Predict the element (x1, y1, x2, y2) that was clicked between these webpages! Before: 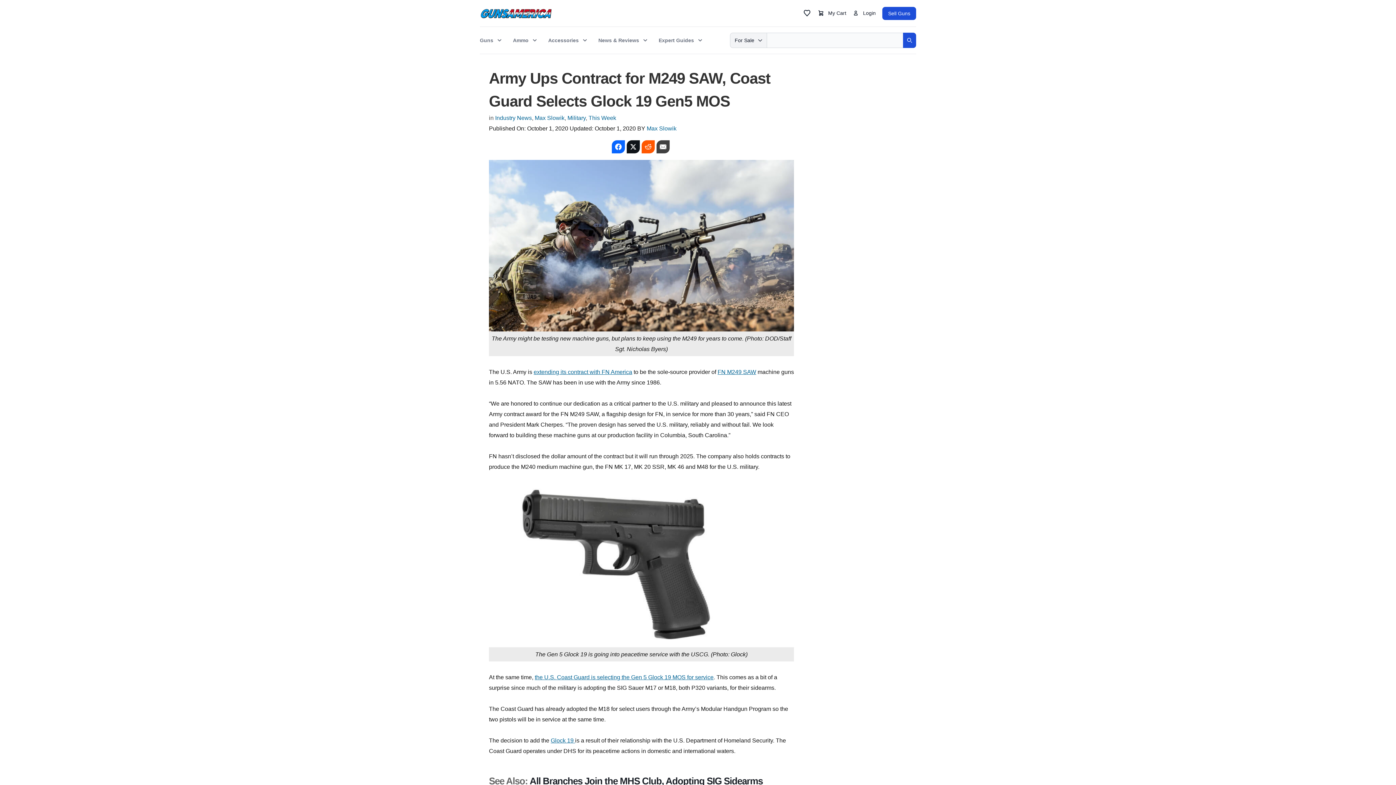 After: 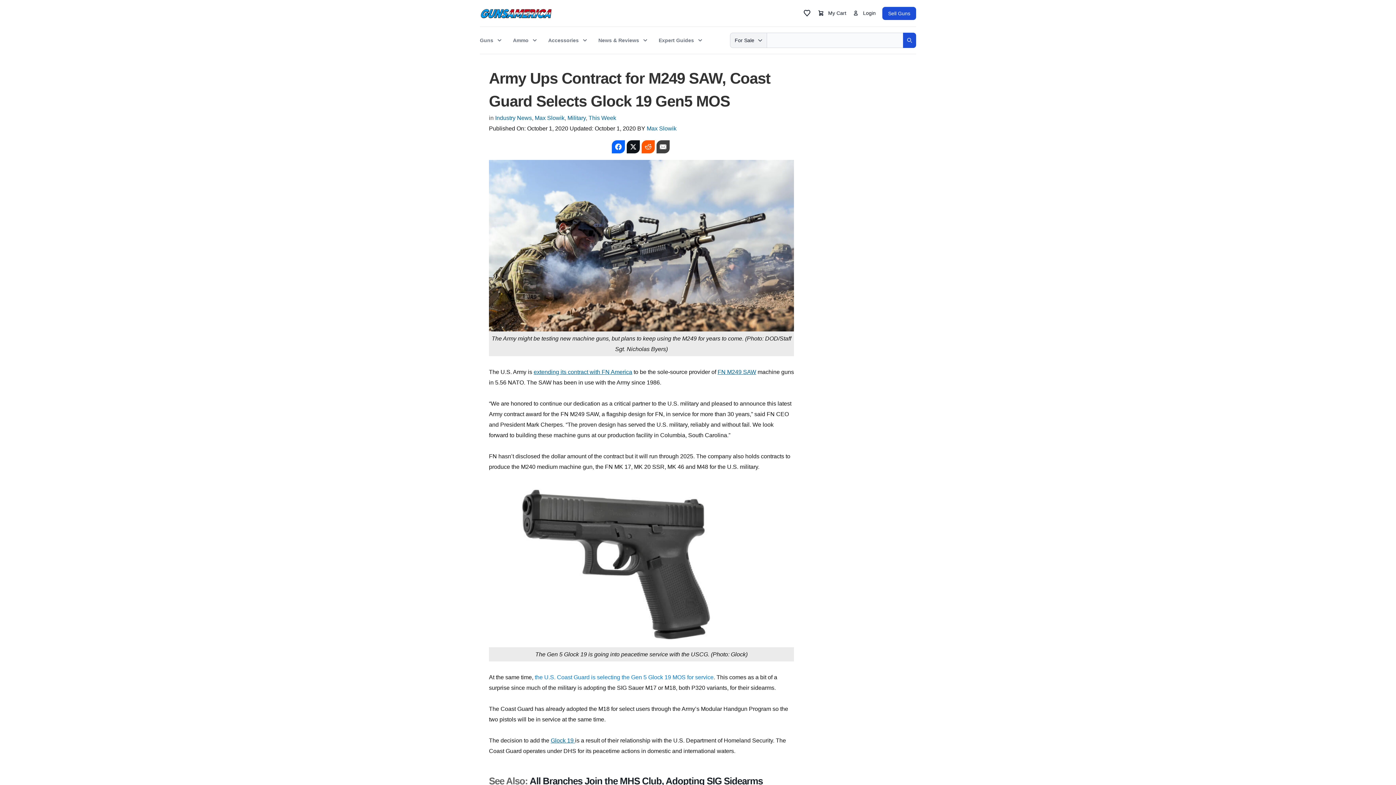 Action: bbox: (534, 674, 713, 680) label: the U.S. Coast Guard is selecting the Gen 5 Glock 19 MOS for service